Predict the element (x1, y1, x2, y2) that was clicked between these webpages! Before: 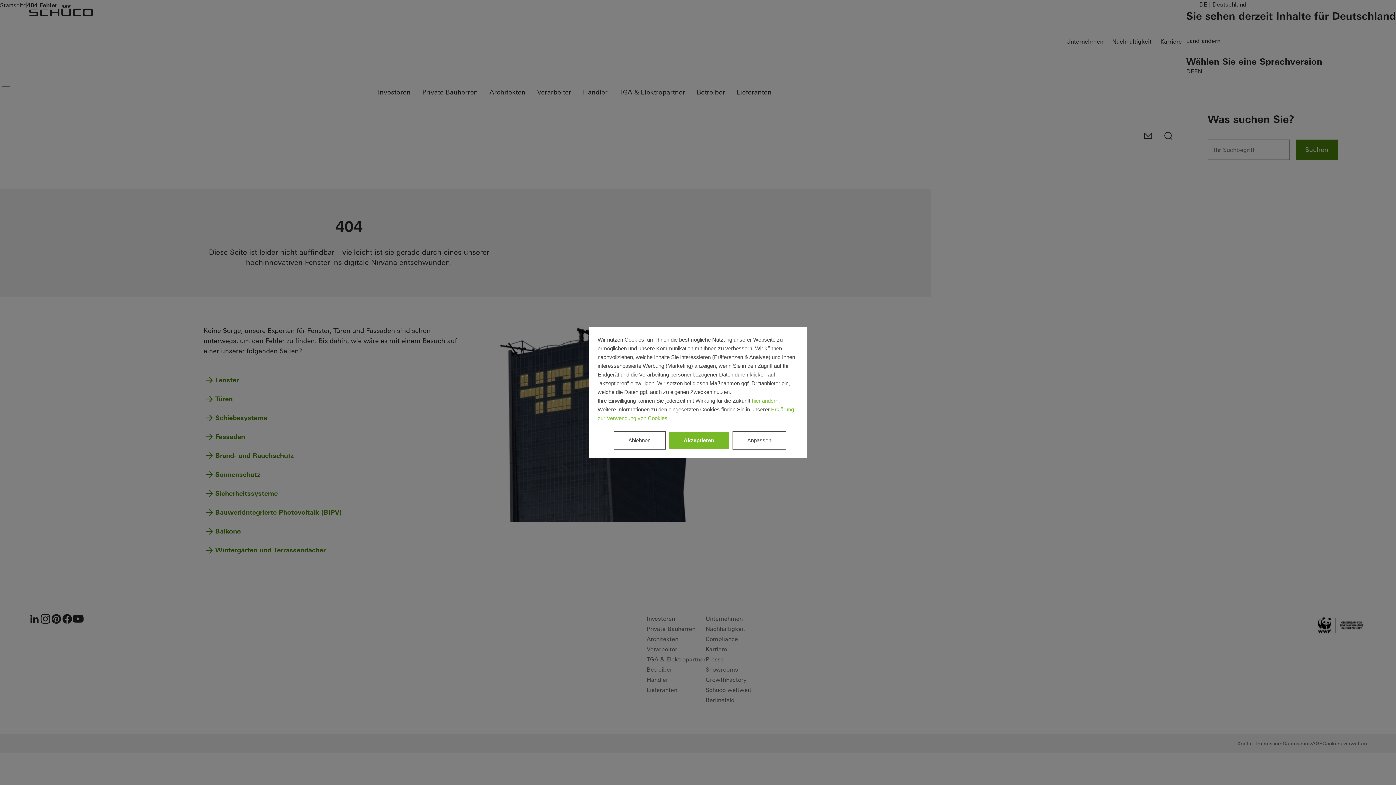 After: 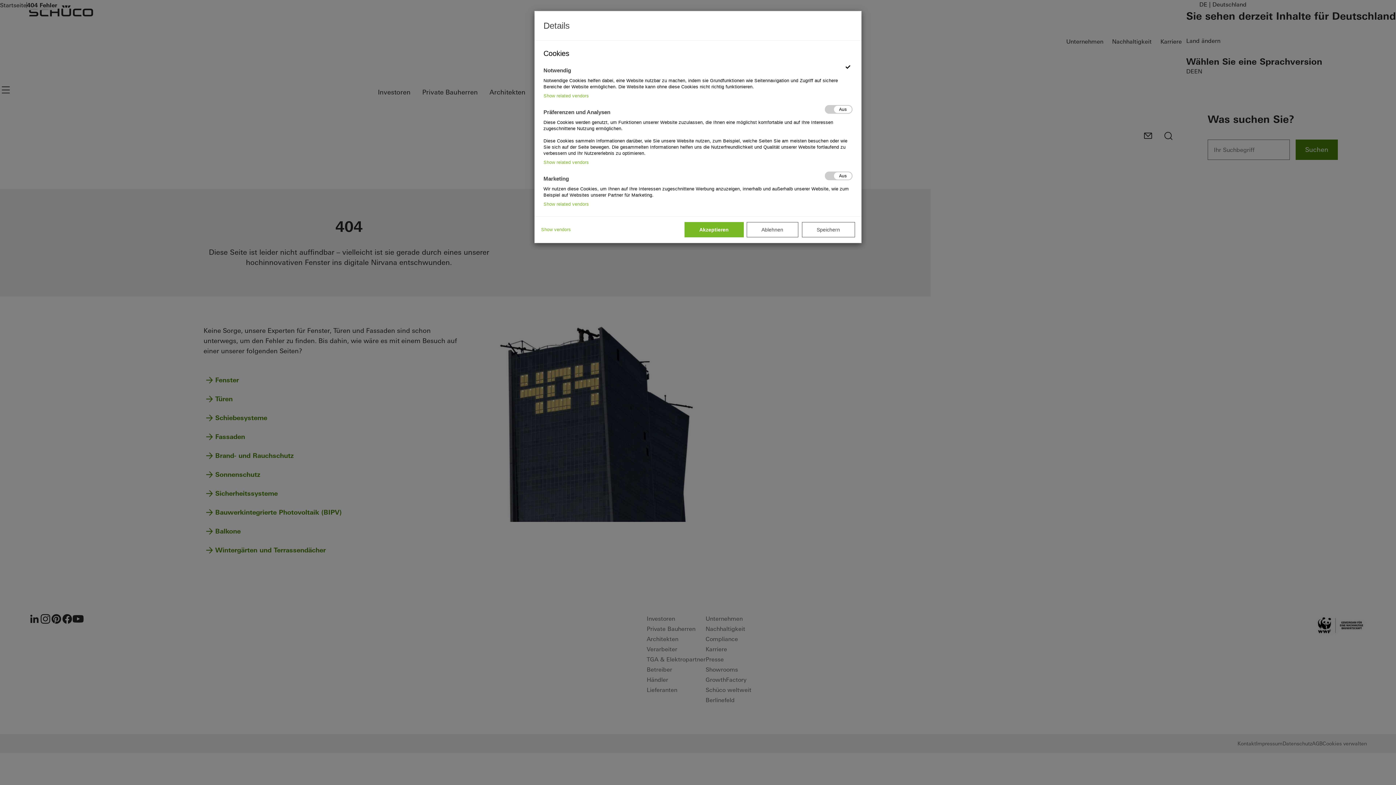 Action: bbox: (752, 397, 778, 404) label: hier ändern